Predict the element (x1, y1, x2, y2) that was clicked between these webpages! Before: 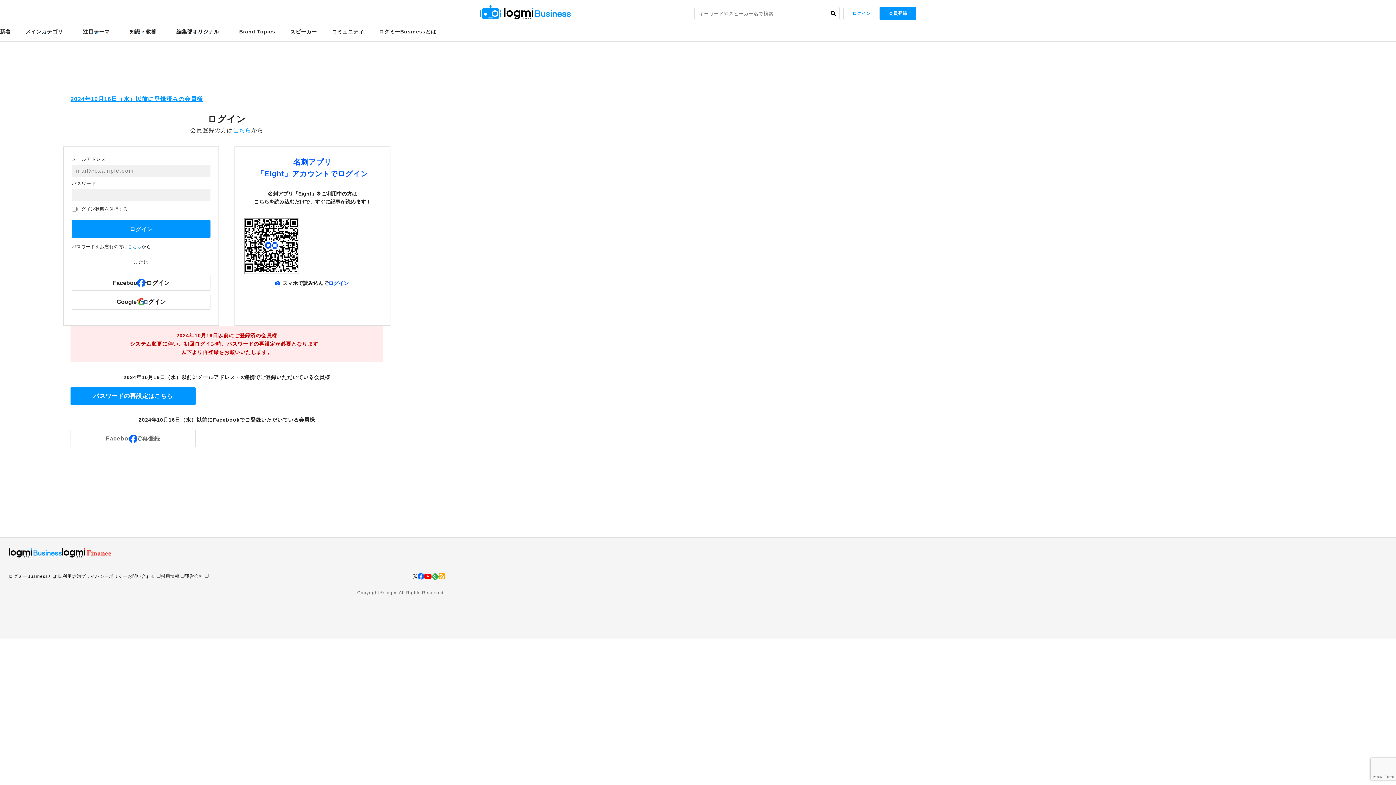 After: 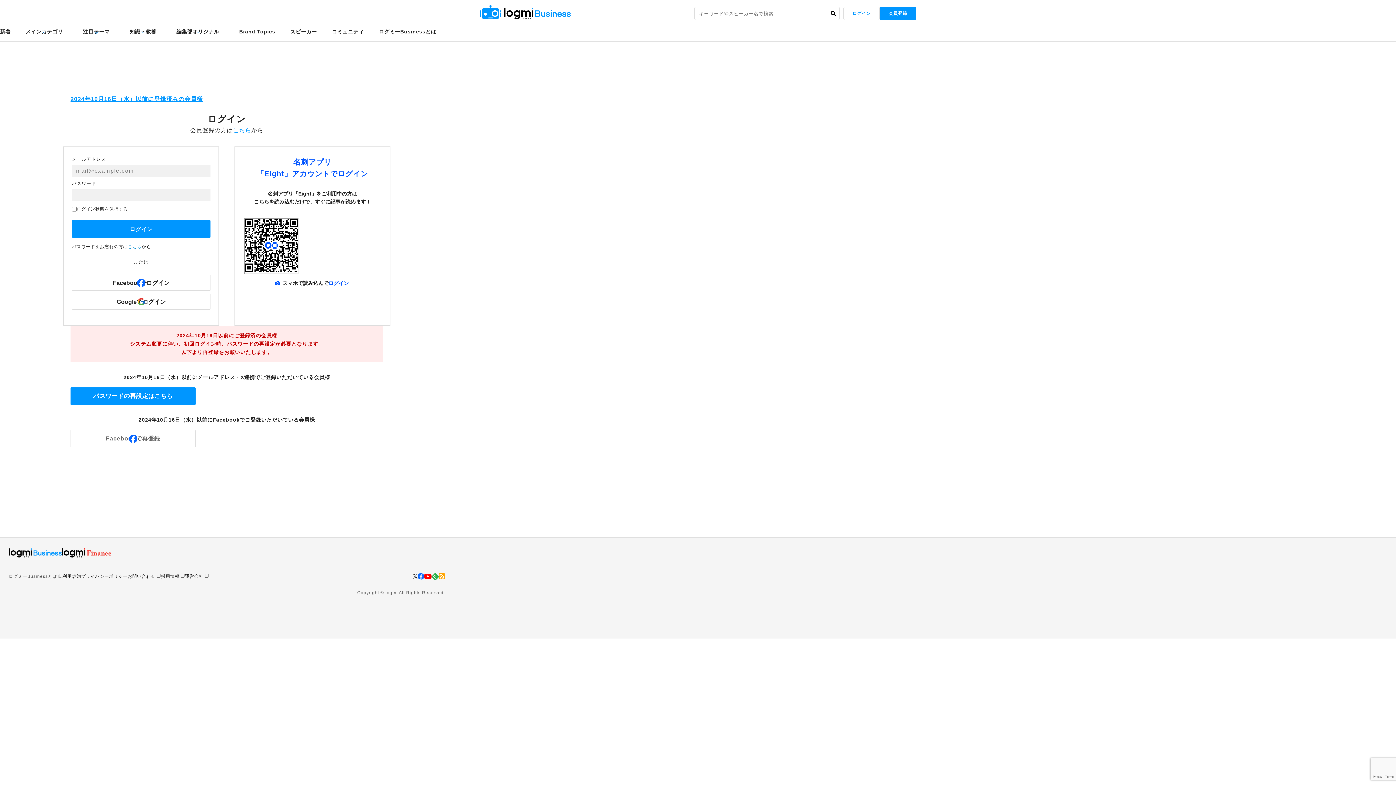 Action: bbox: (8, 574, 62, 579) label: ログミーBusinessとは 